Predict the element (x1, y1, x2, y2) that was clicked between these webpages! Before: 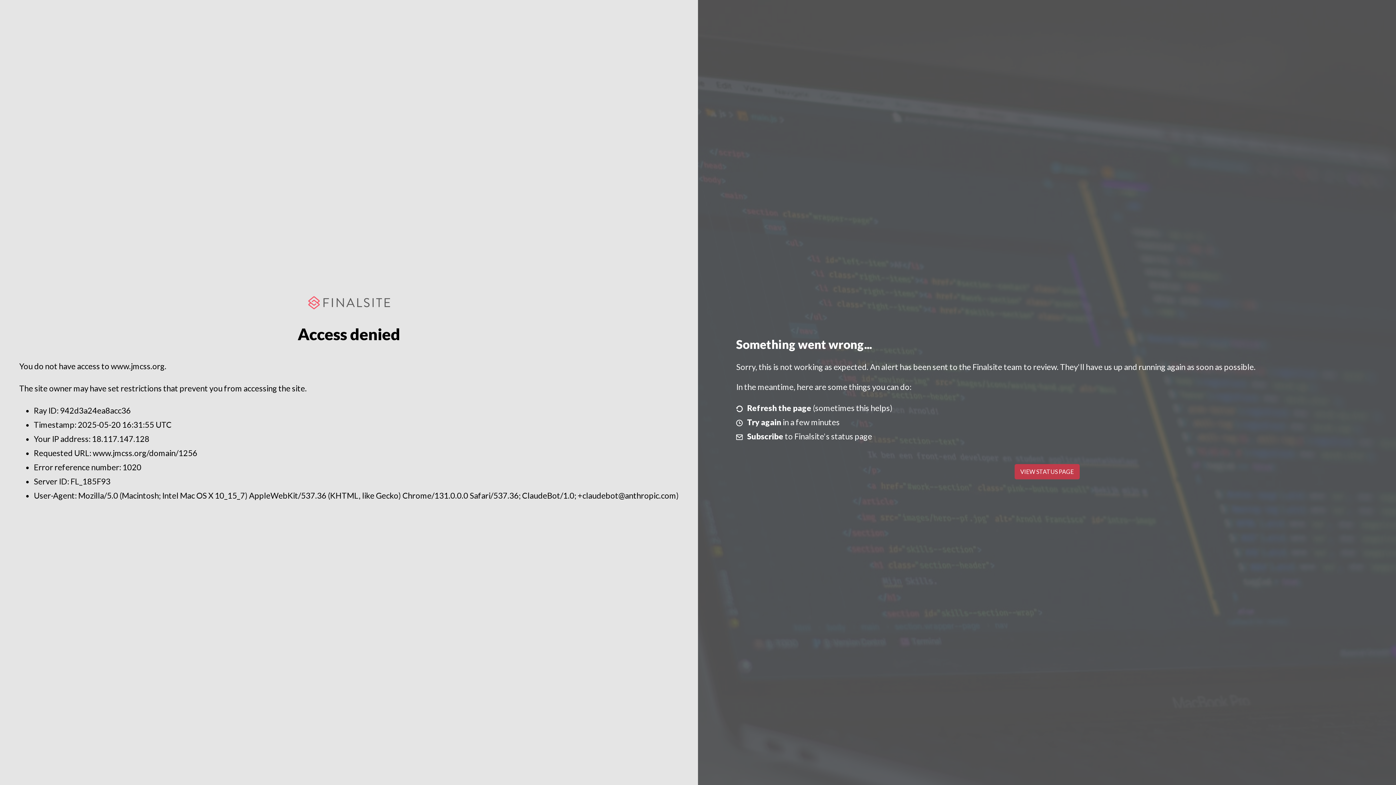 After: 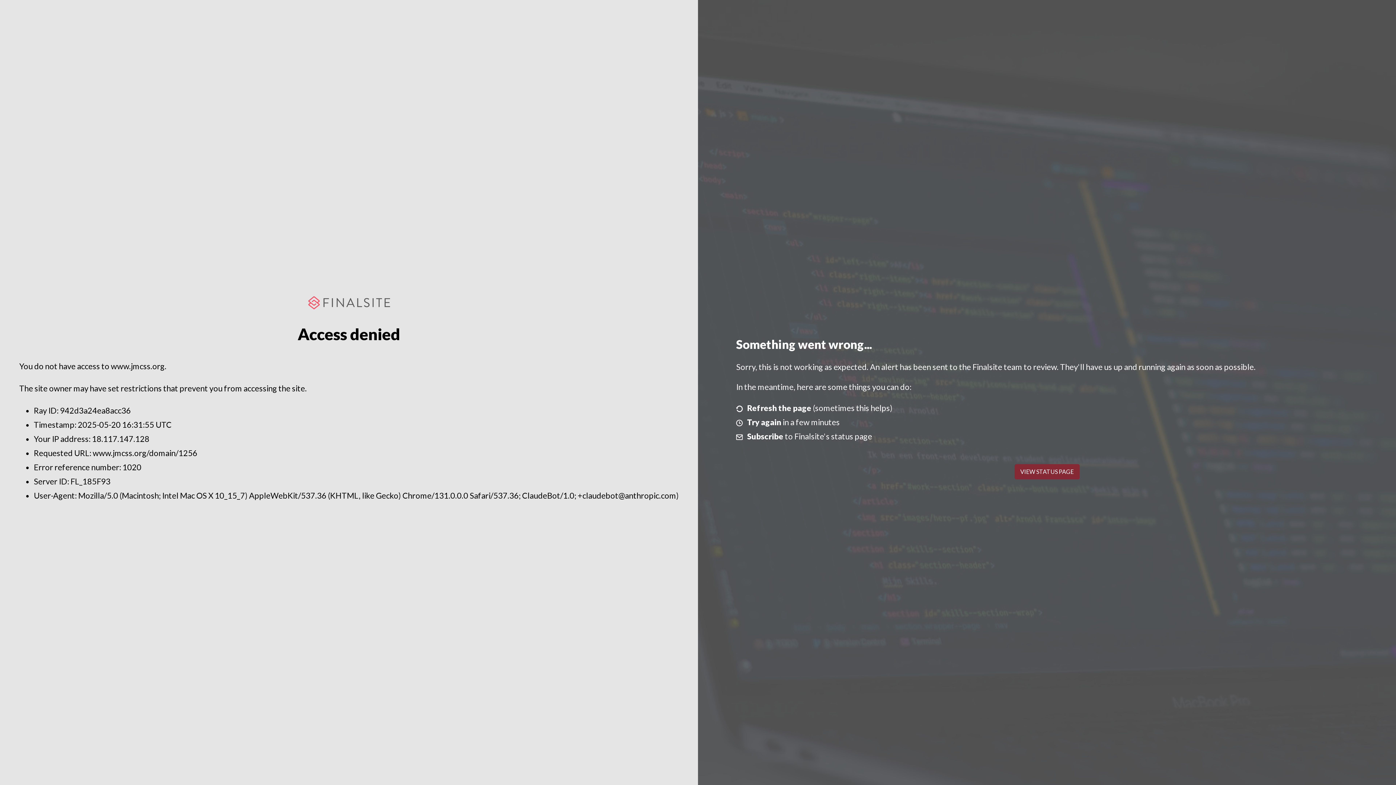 Action: label: VIEW STATUS PAGE bbox: (1014, 464, 1079, 479)